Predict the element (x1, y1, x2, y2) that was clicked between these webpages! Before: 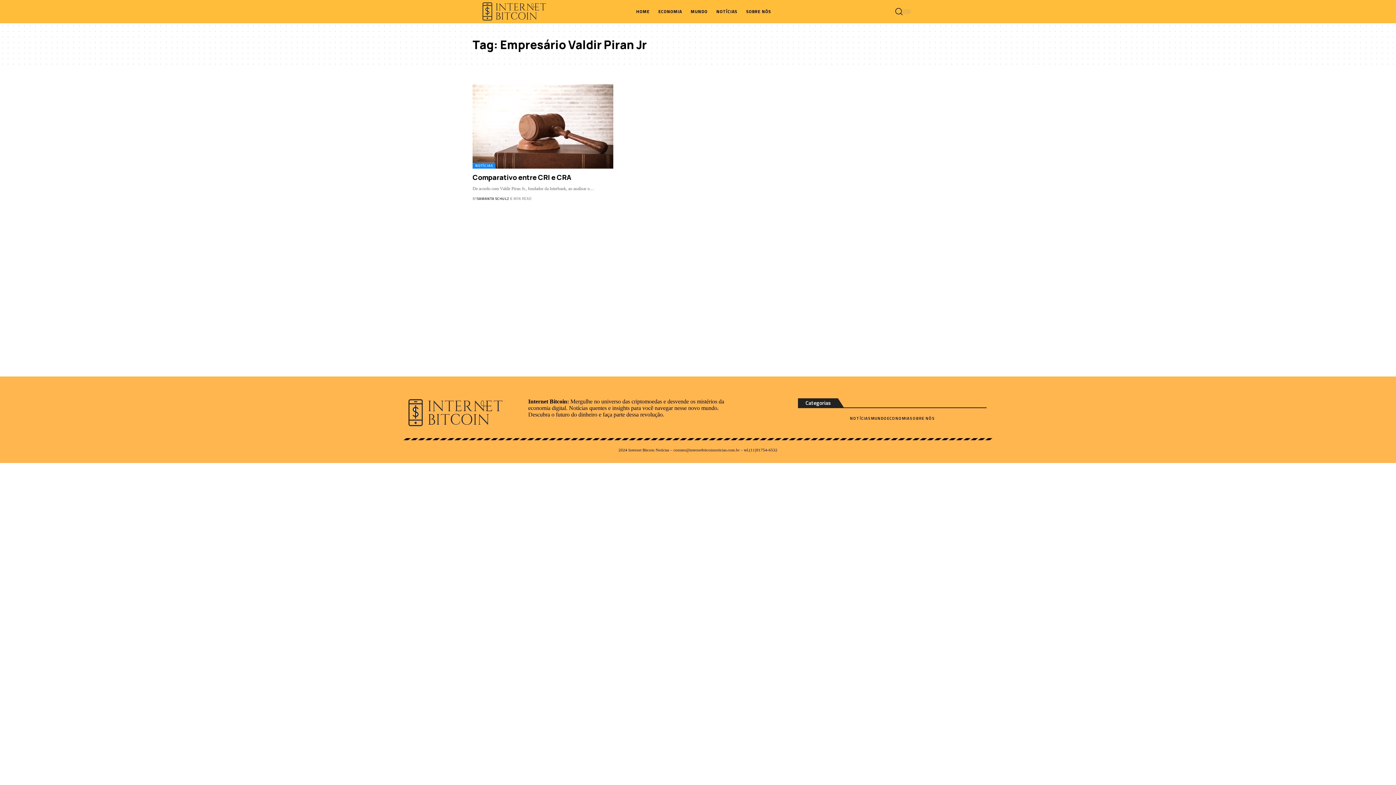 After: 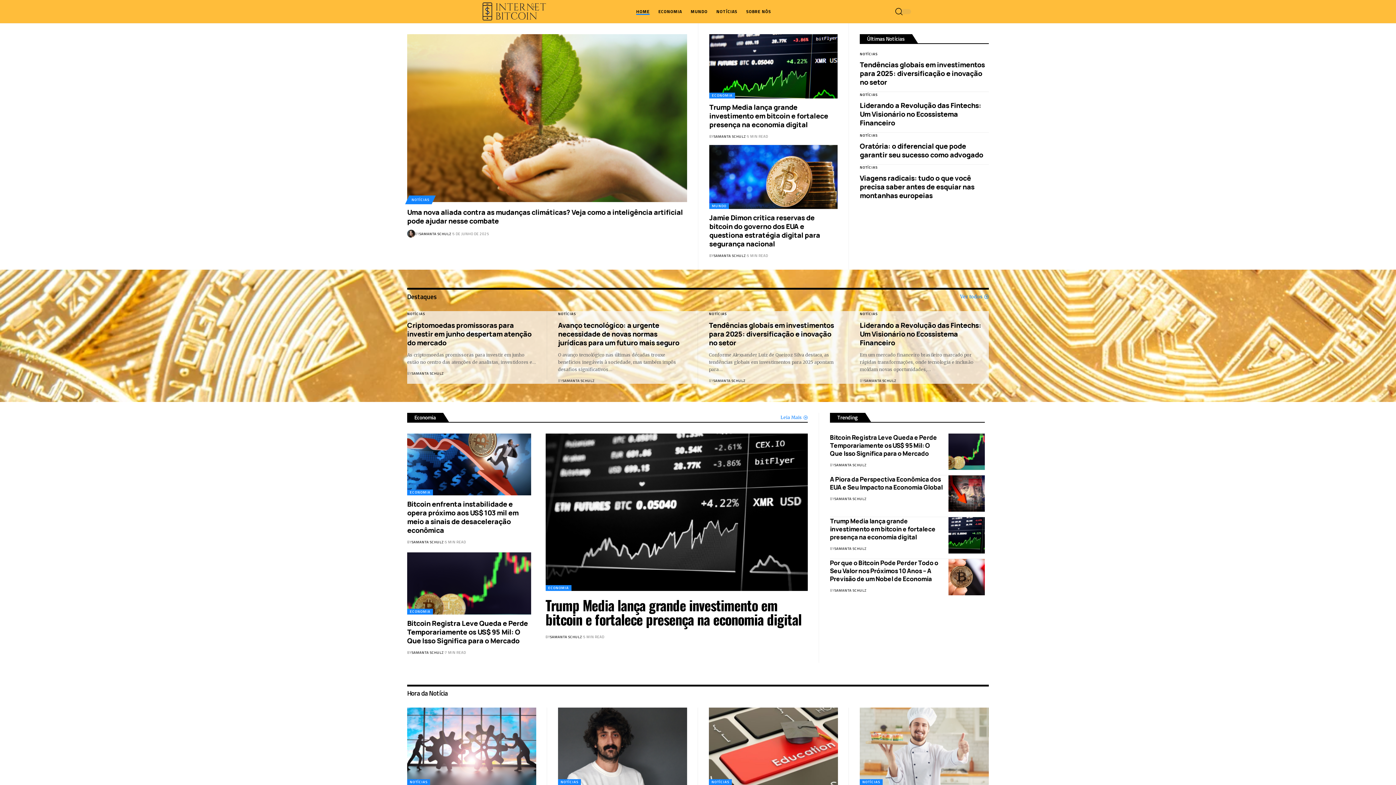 Action: bbox: (407, 409, 504, 415)